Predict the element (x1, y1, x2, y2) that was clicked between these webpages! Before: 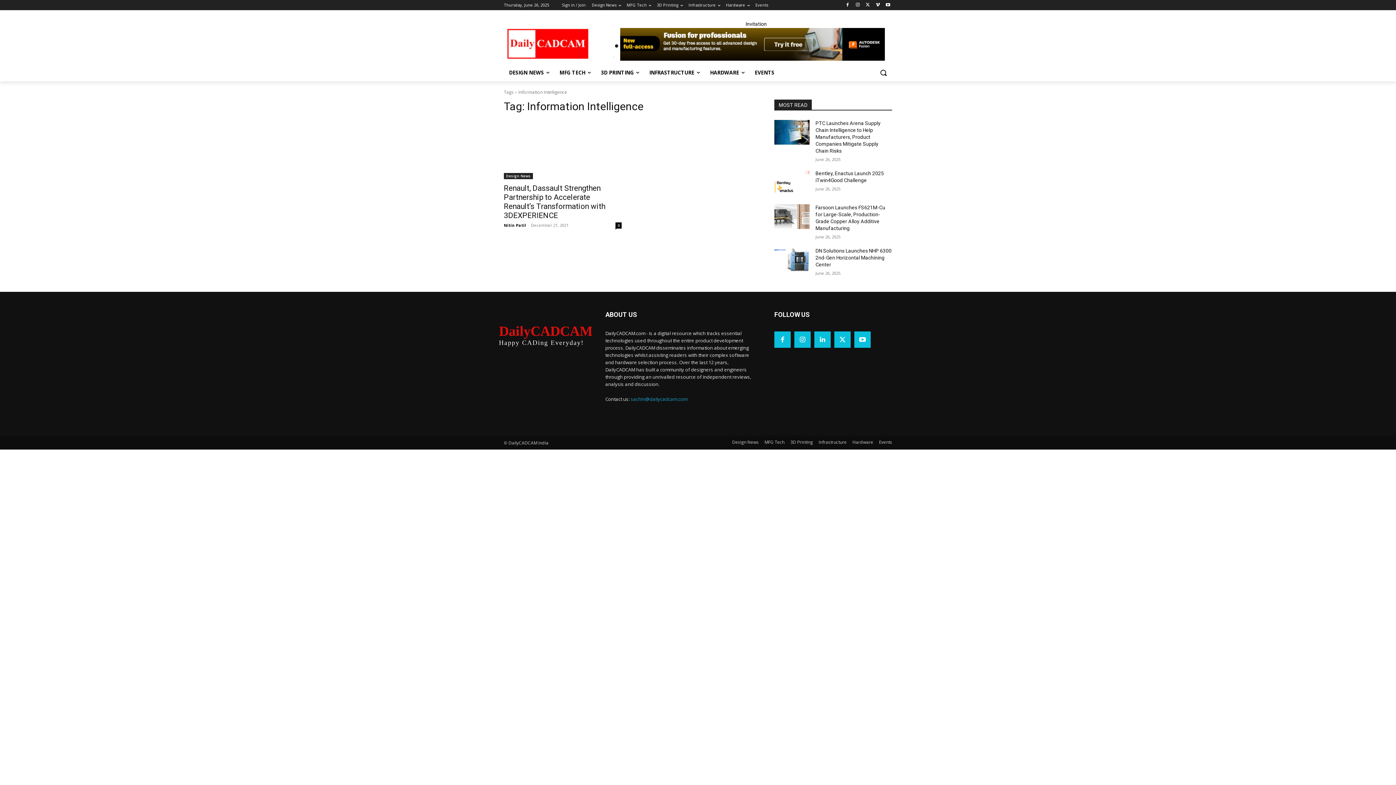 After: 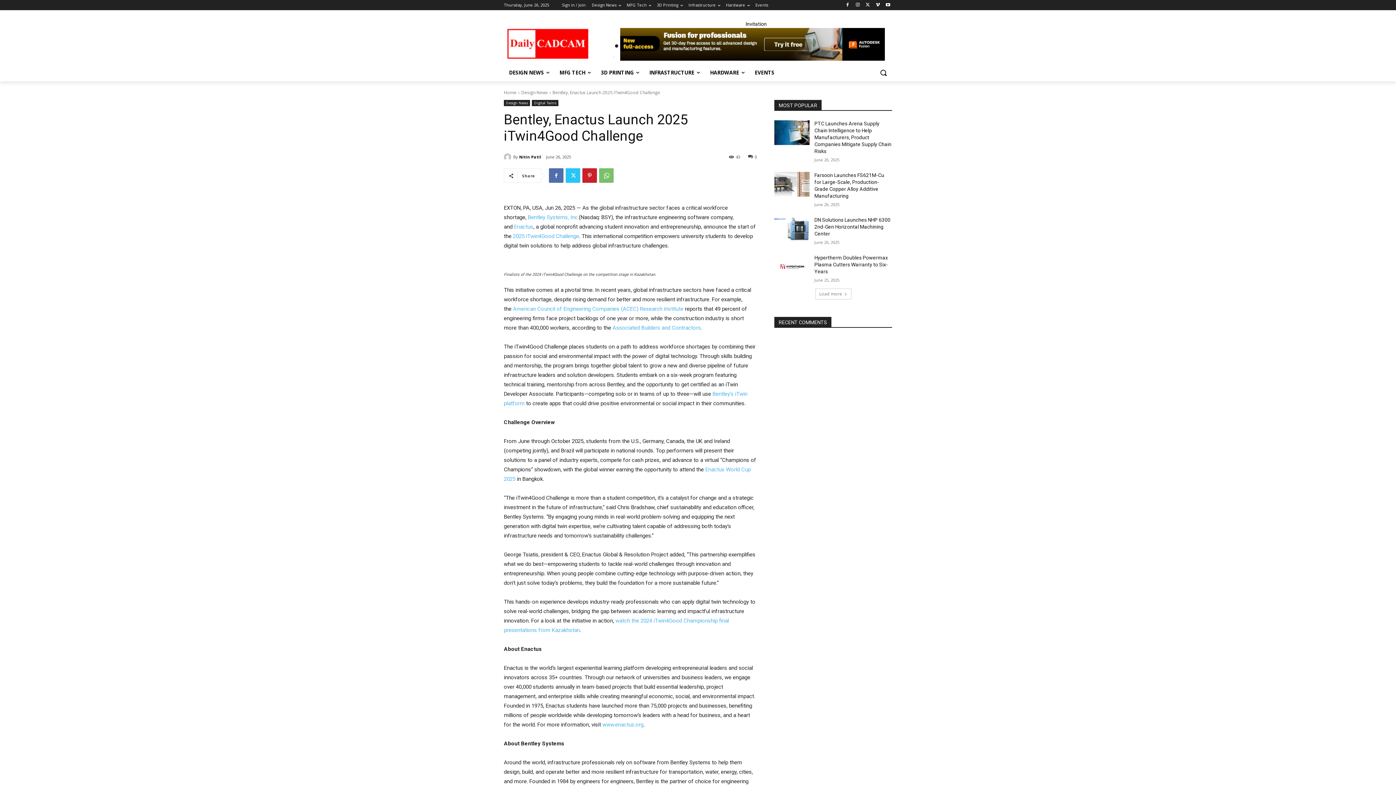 Action: bbox: (774, 170, 809, 194)